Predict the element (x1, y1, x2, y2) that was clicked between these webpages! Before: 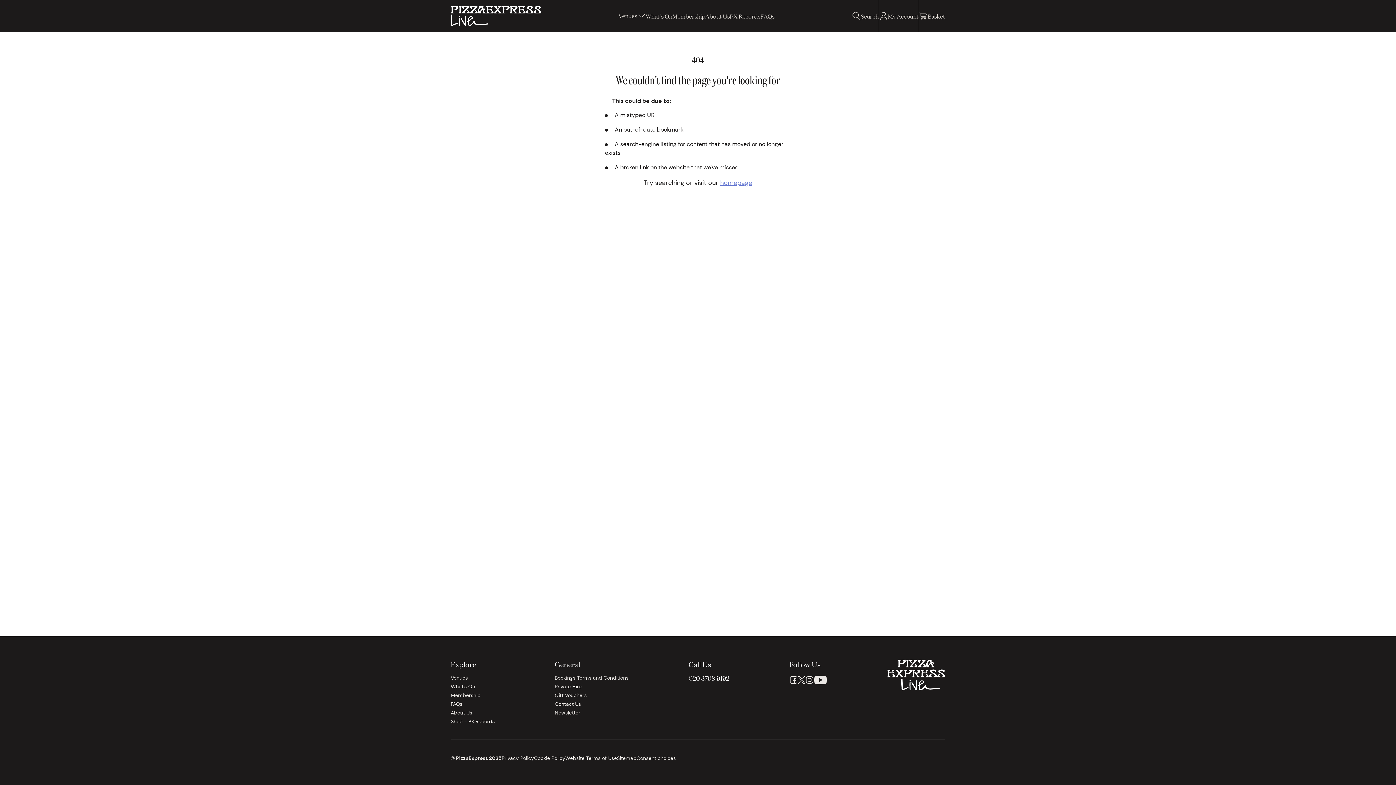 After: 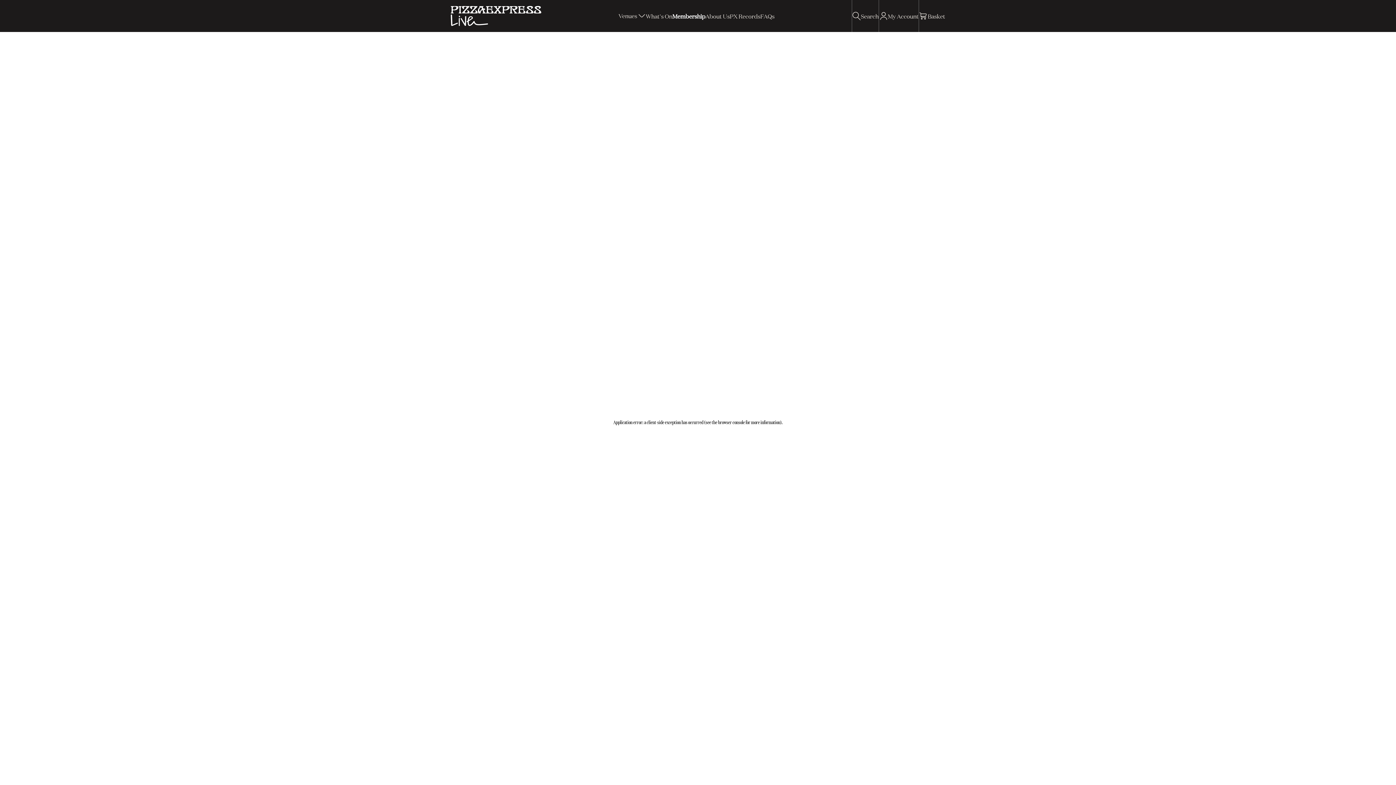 Action: label: Membership bbox: (672, 11, 705, 20)